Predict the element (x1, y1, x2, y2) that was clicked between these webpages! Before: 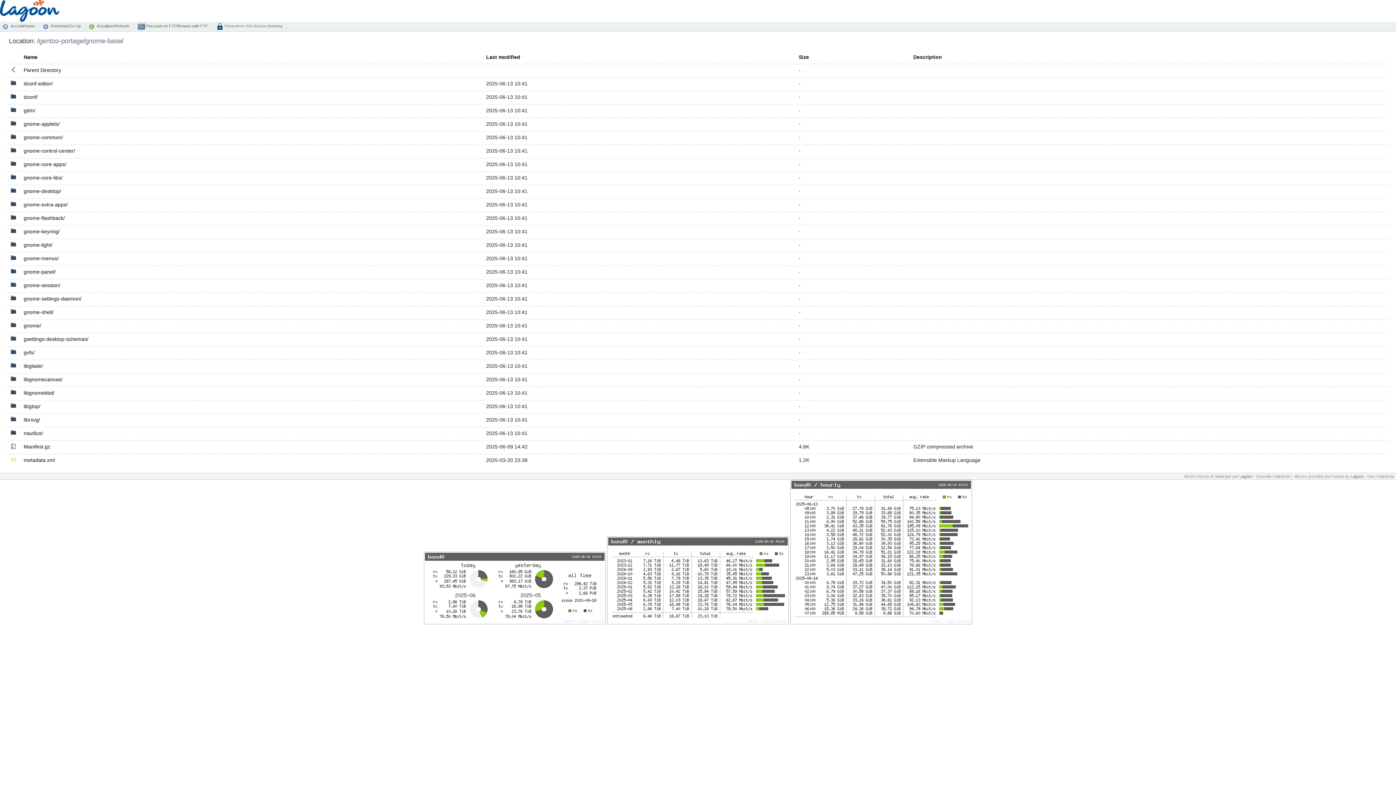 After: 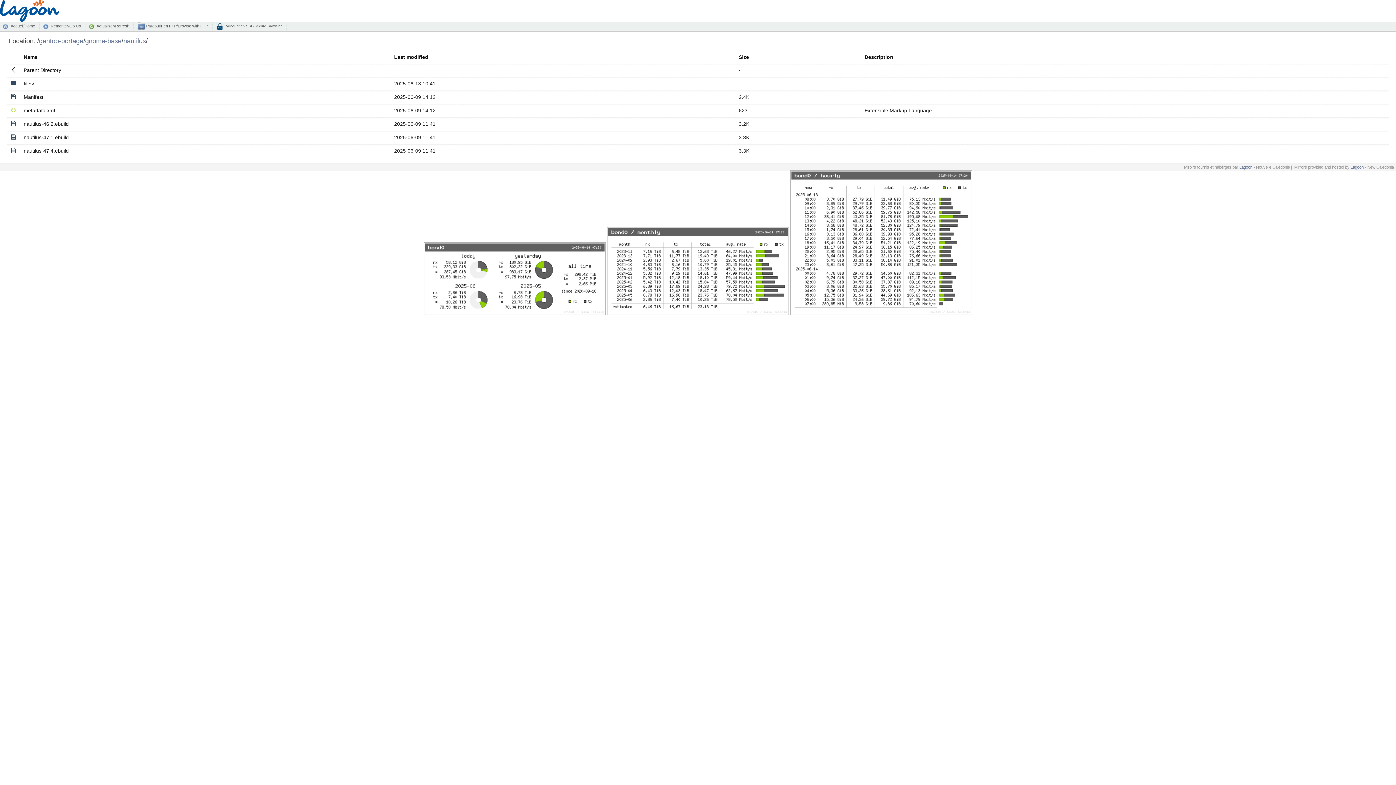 Action: label: nautilus/ bbox: (23, 430, 42, 436)